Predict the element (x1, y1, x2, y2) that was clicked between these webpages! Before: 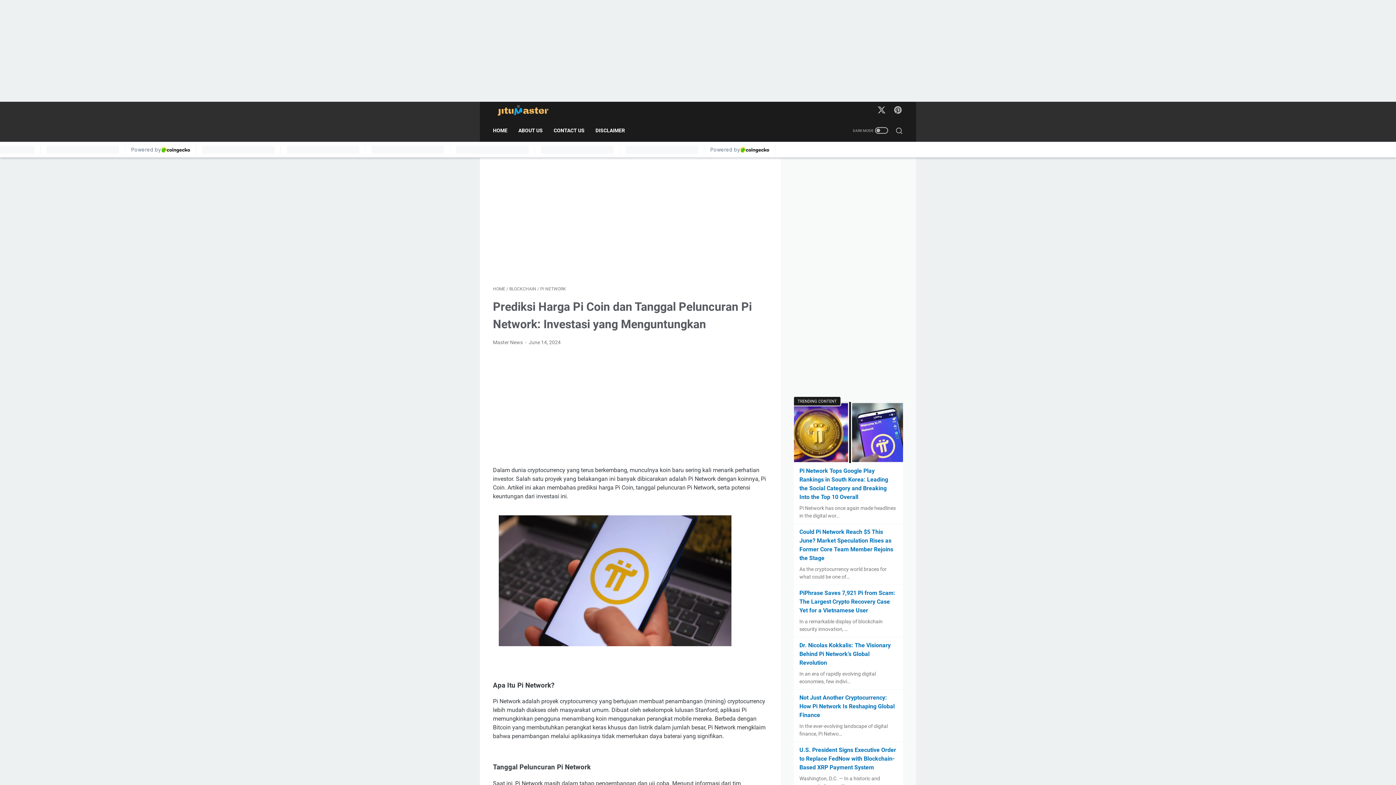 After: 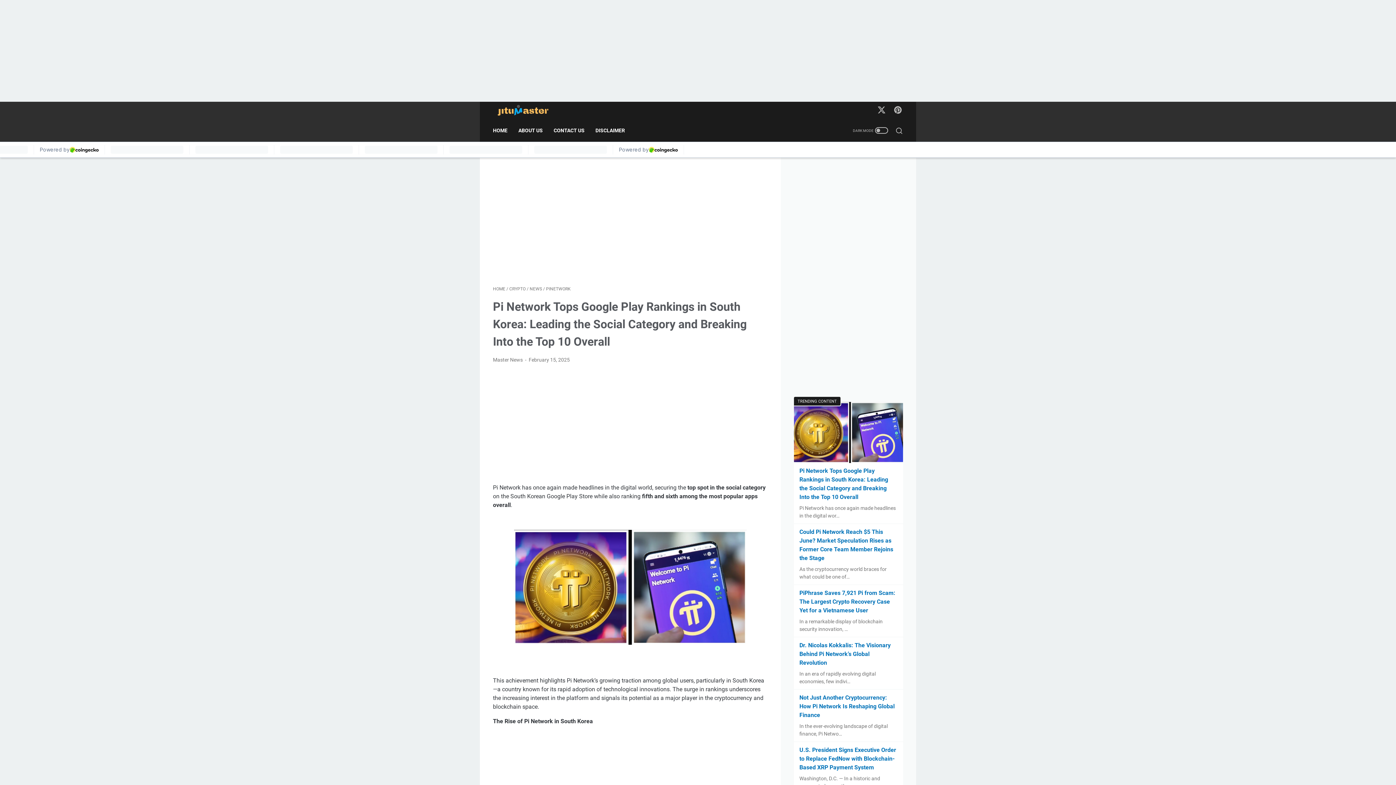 Action: bbox: (794, 402, 903, 463)